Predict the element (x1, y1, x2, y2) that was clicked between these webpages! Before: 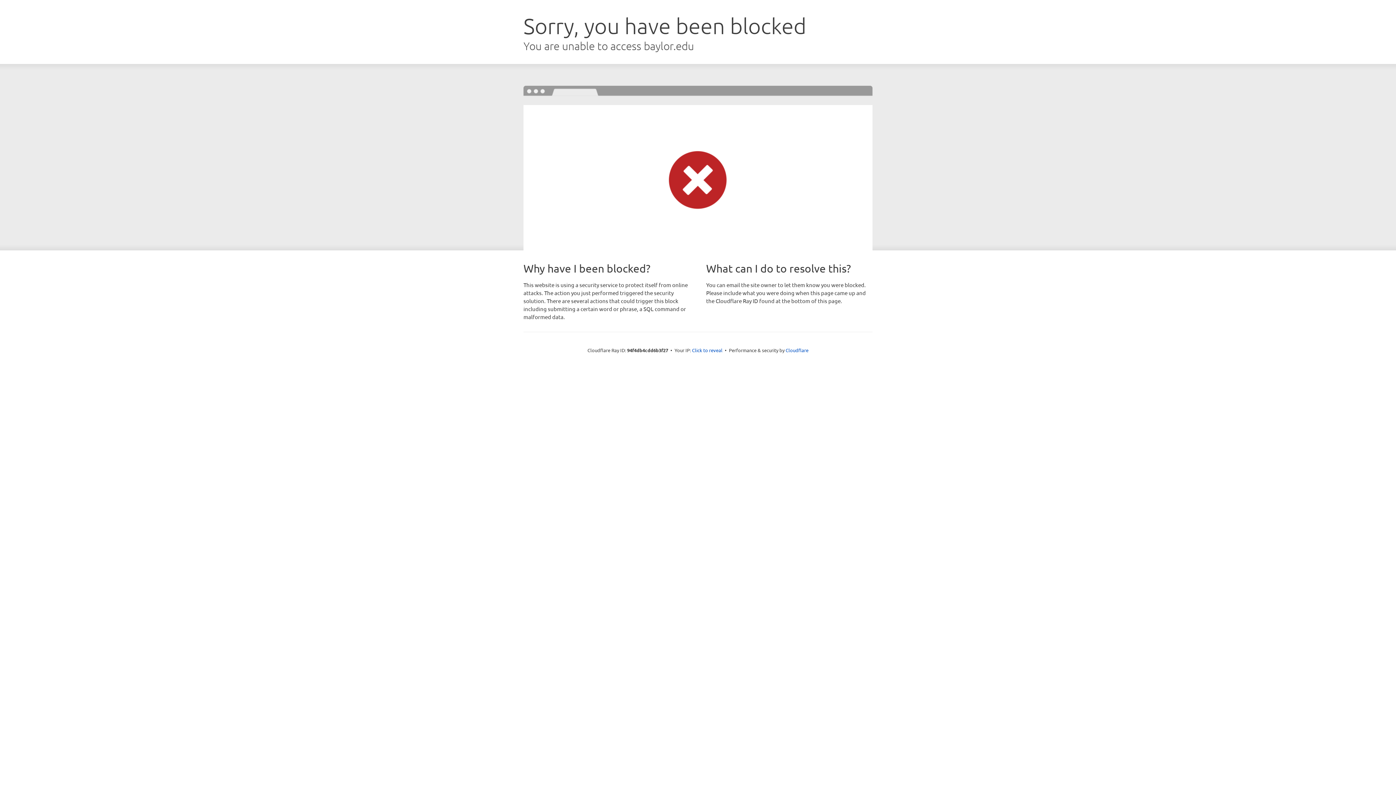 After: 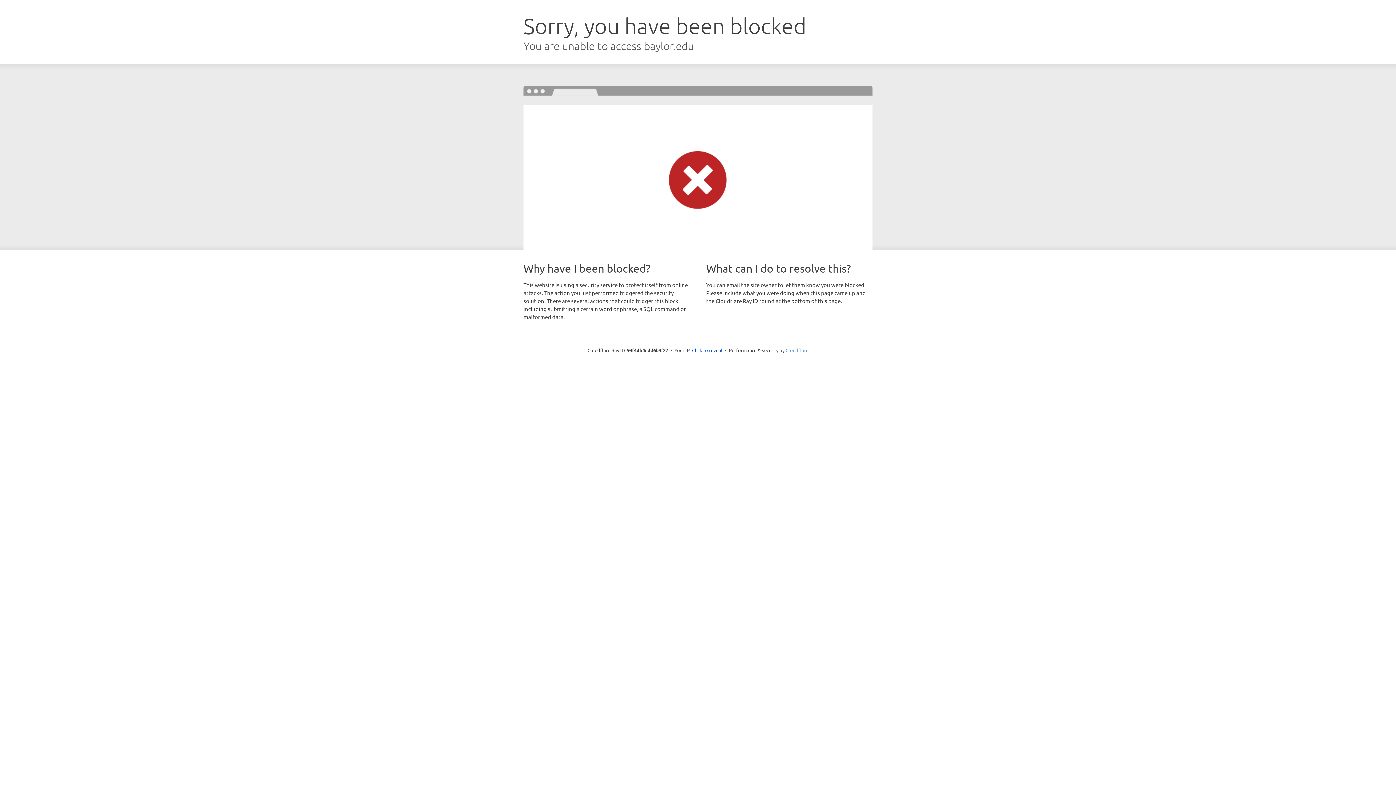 Action: bbox: (785, 347, 808, 353) label: Cloudflare